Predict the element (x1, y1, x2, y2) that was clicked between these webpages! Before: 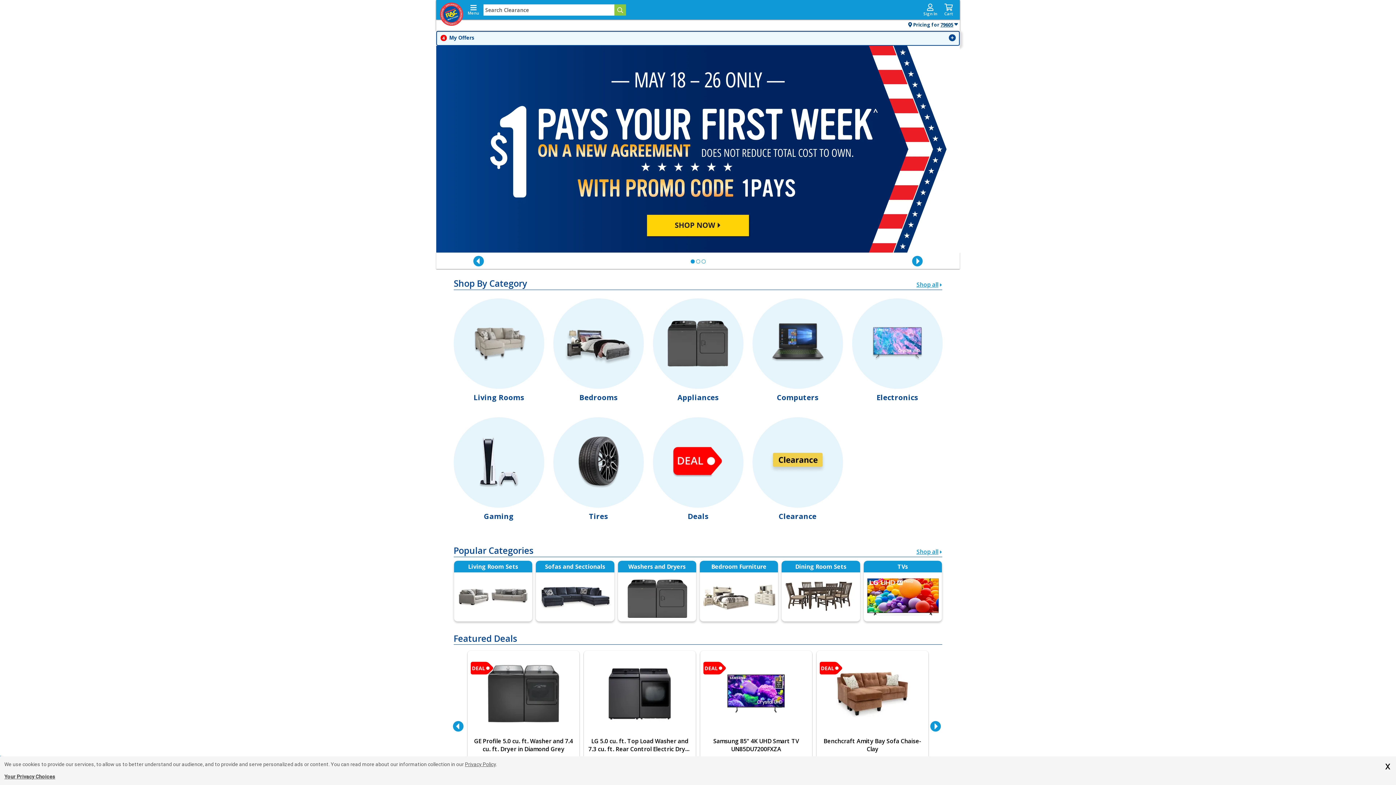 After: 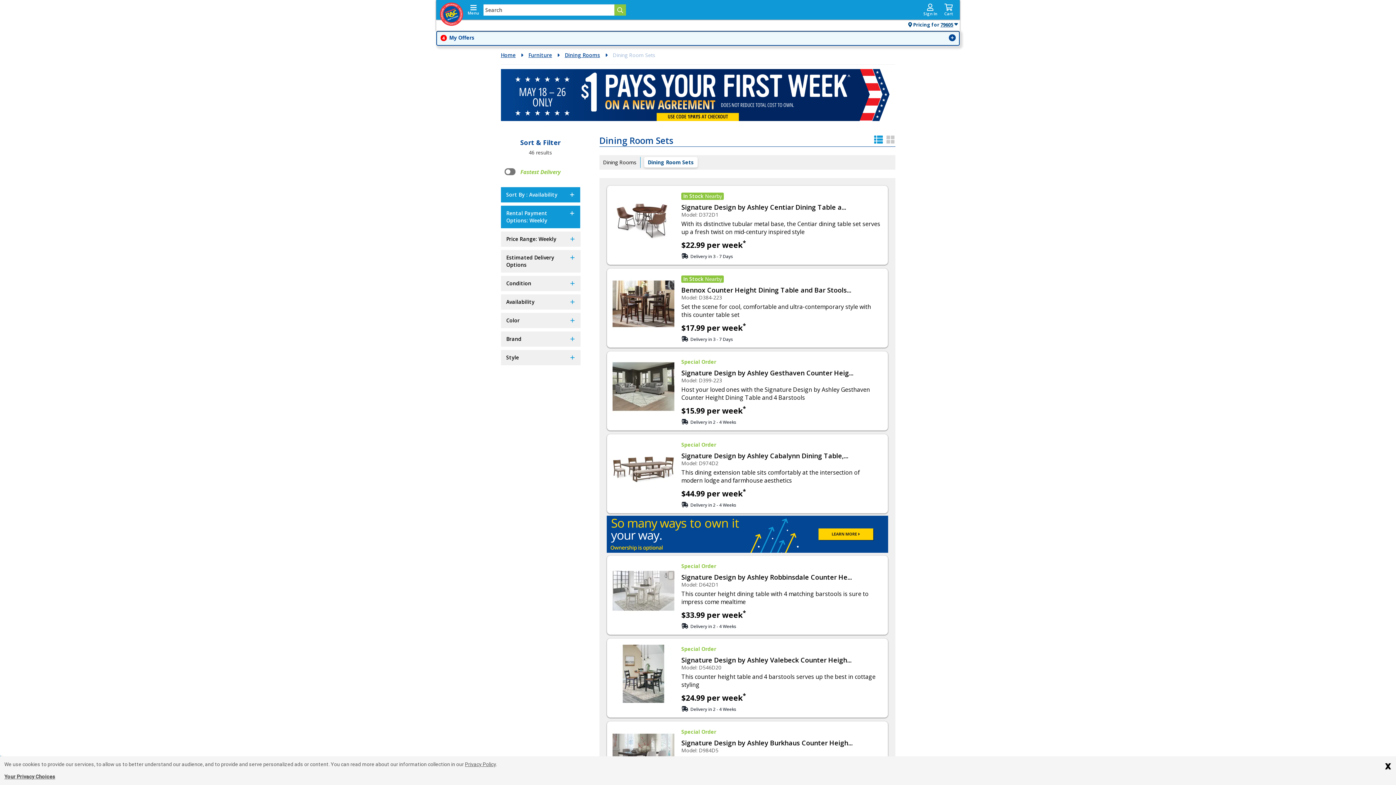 Action: label: Click to go to category Dining Room Sets bbox: (781, 560, 860, 621)